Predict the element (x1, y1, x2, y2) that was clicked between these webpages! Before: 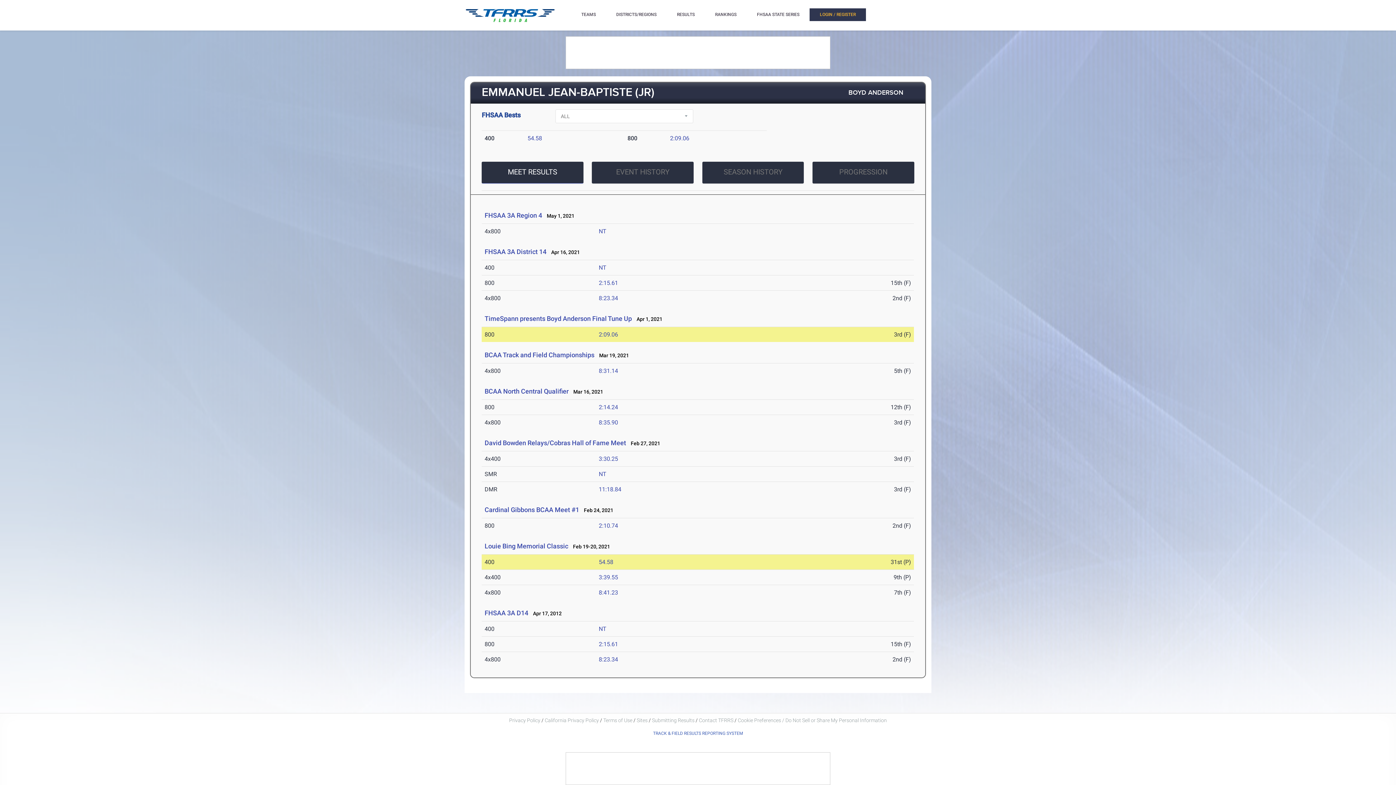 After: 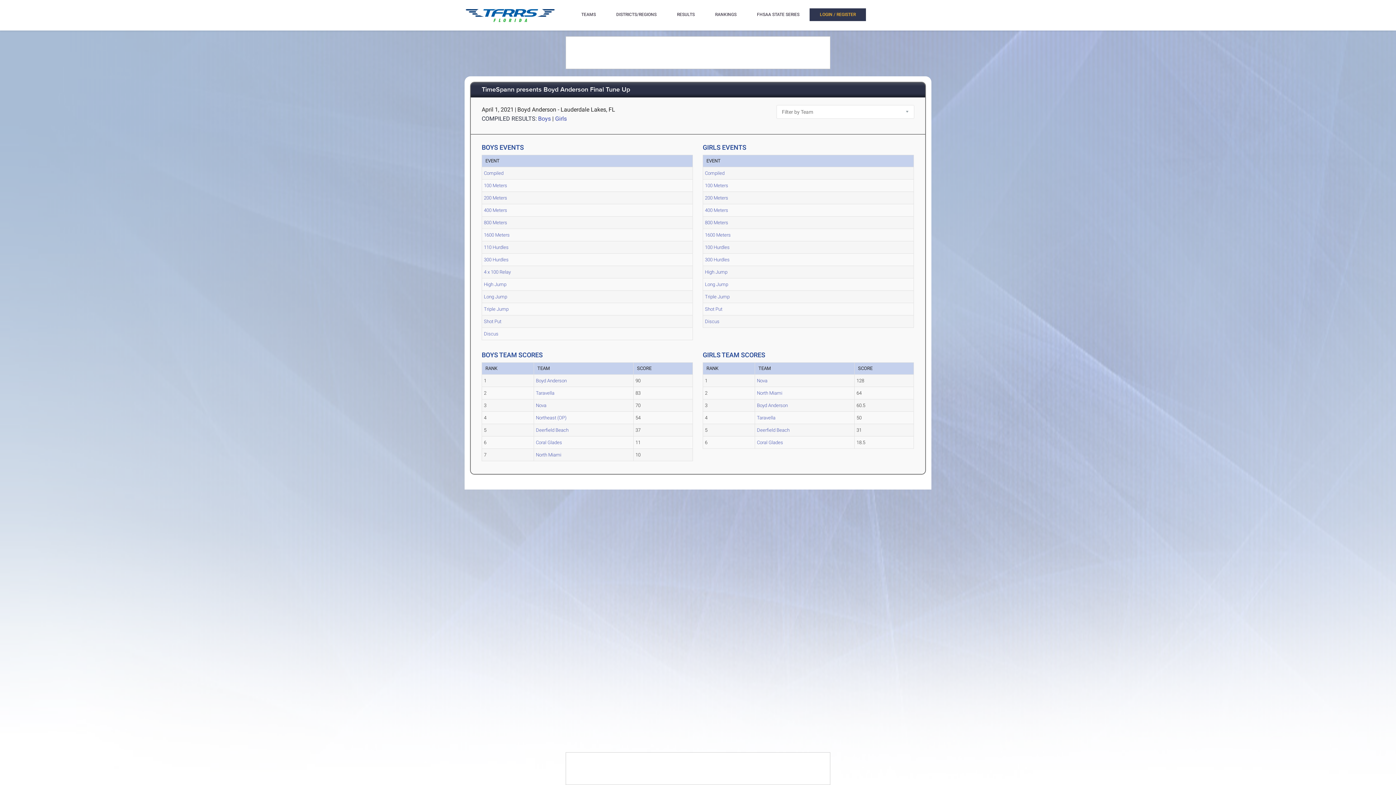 Action: label: TimeSpann presents Boyd Anderson Final Tune Up bbox: (484, 314, 632, 322)